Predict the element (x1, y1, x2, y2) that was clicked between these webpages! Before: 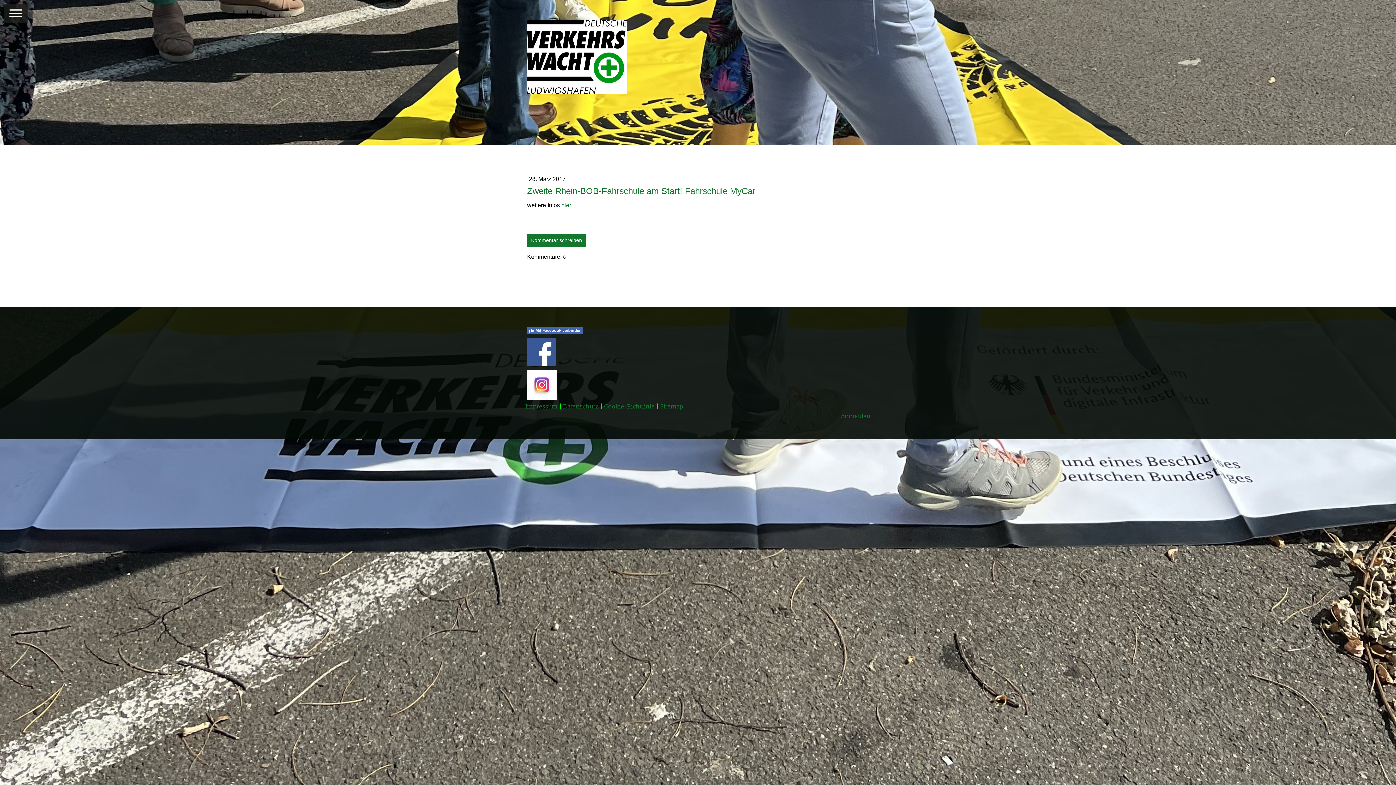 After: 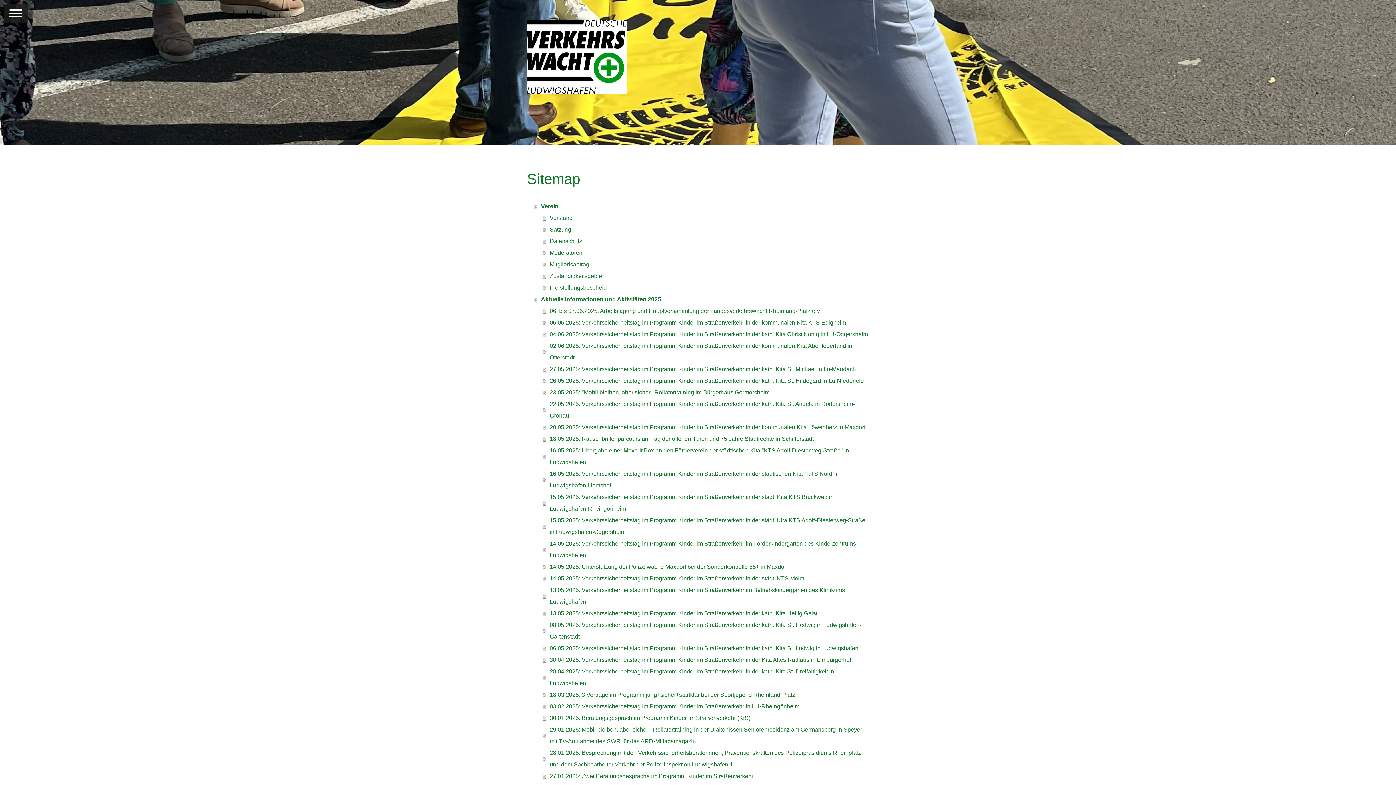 Action: bbox: (660, 402, 683, 410) label: Sitemap